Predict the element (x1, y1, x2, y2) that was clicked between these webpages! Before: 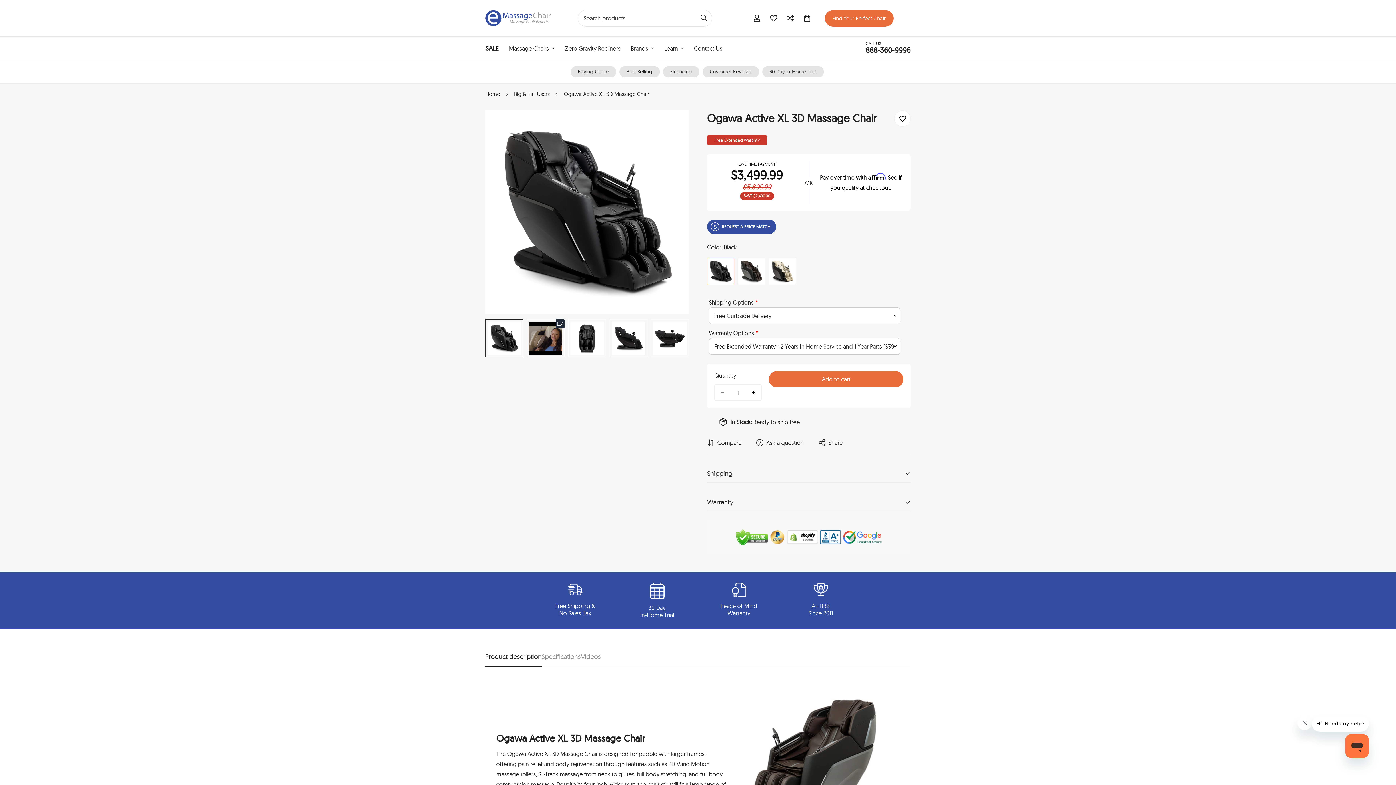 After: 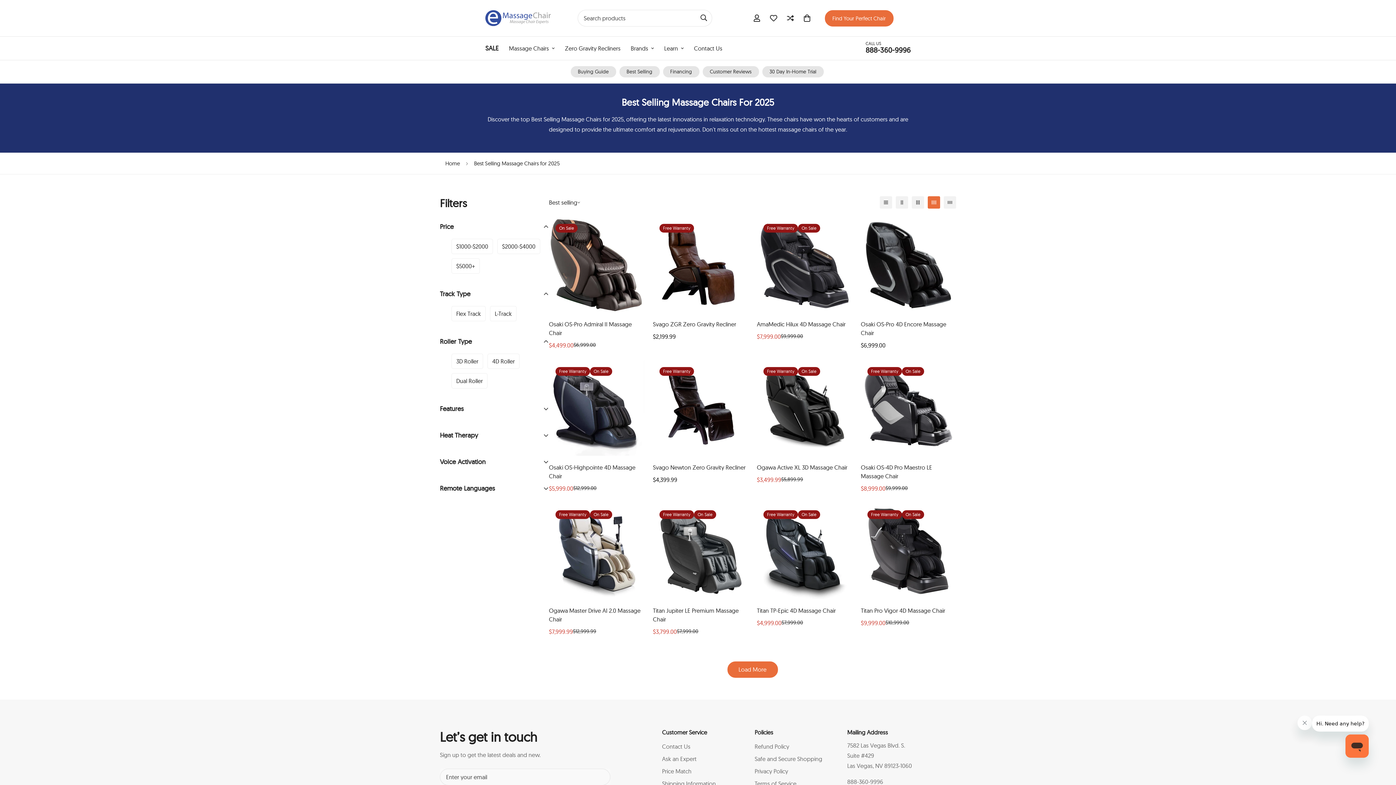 Action: label: Best Selling bbox: (619, 66, 659, 77)